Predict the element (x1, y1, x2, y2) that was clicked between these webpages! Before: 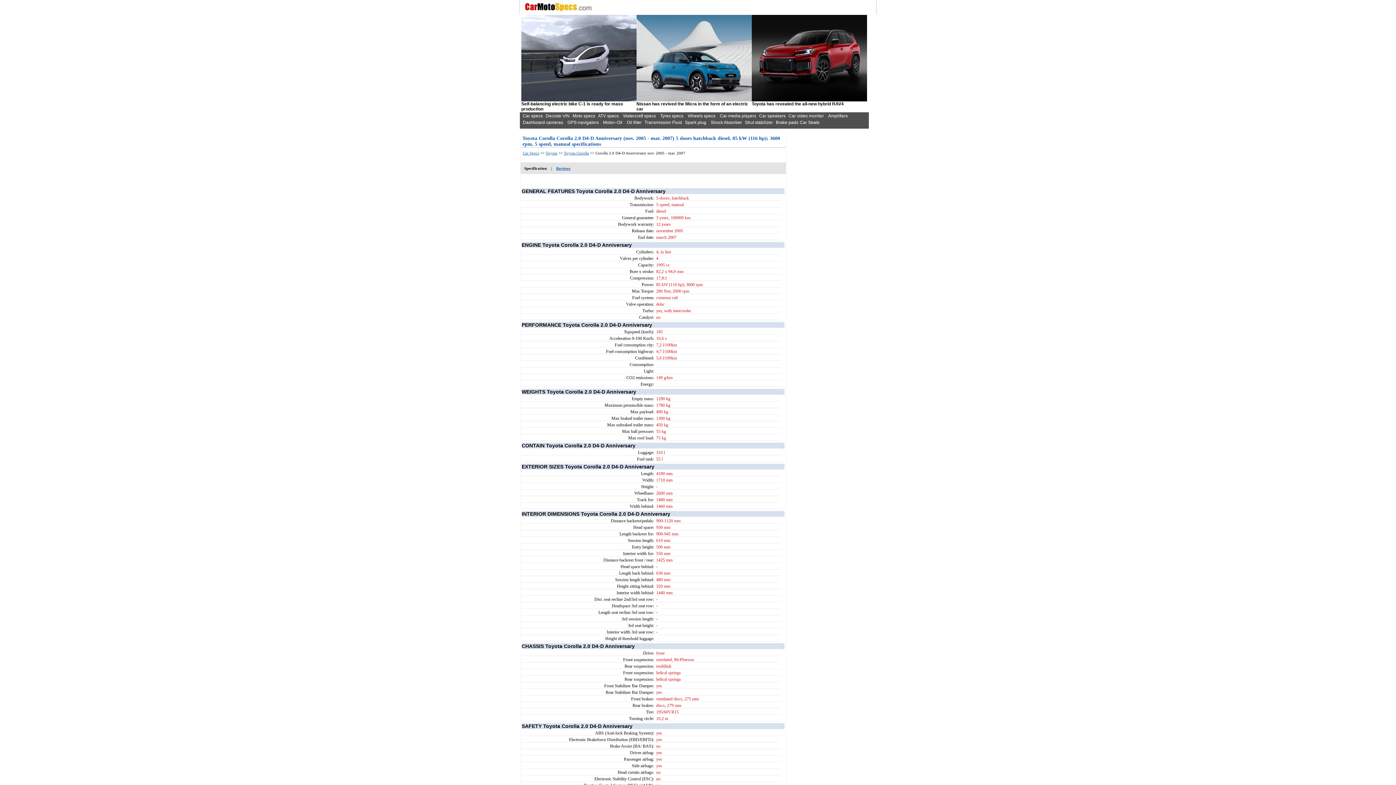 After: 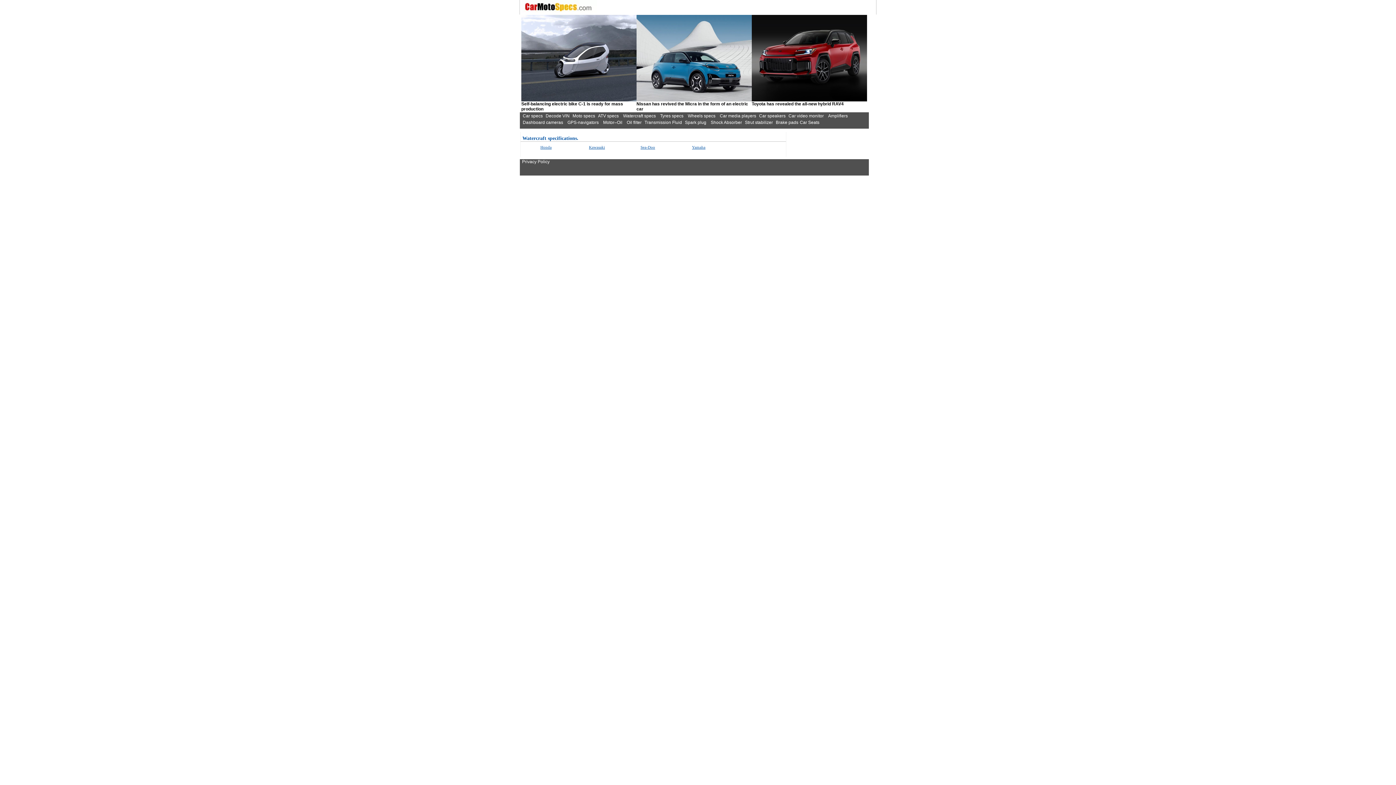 Action: label: Watercraft specs bbox: (623, 113, 656, 118)